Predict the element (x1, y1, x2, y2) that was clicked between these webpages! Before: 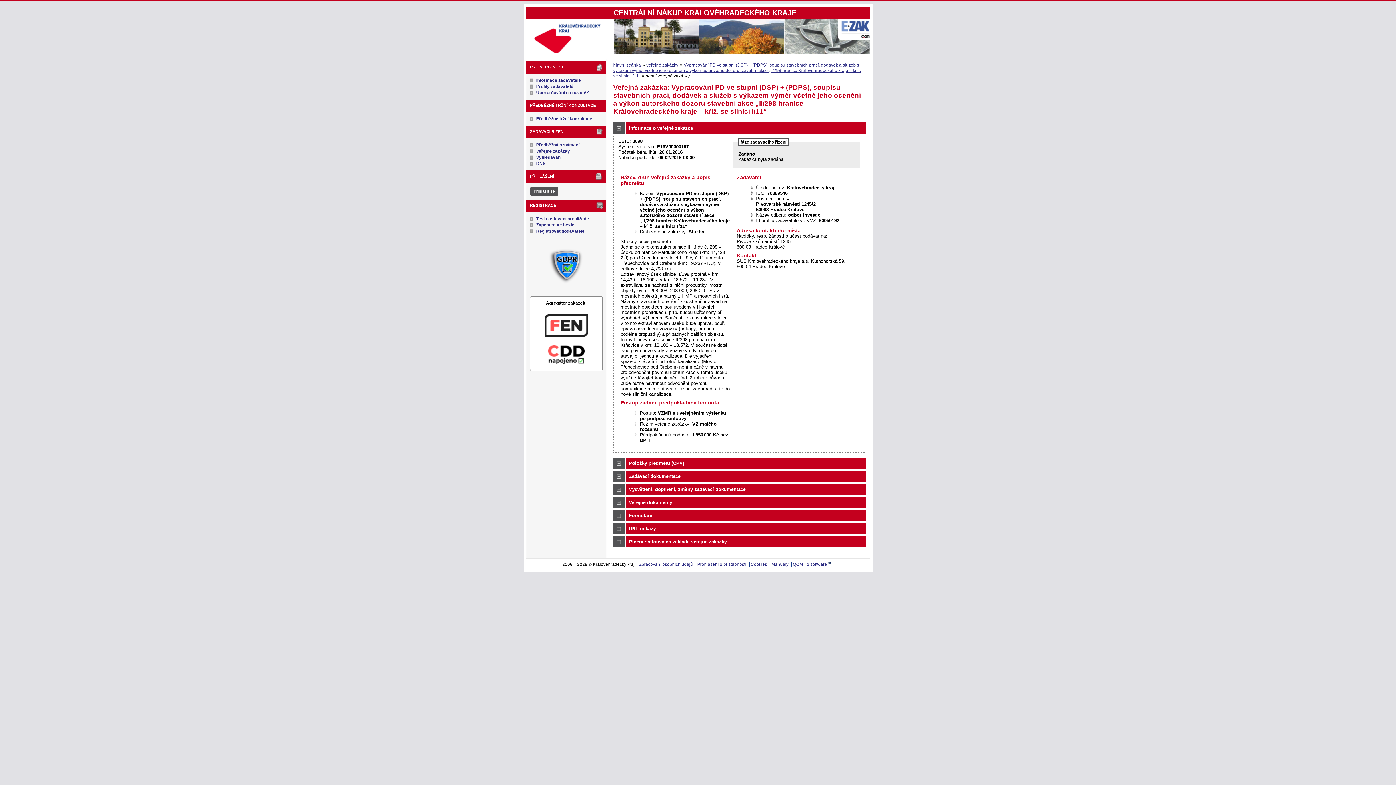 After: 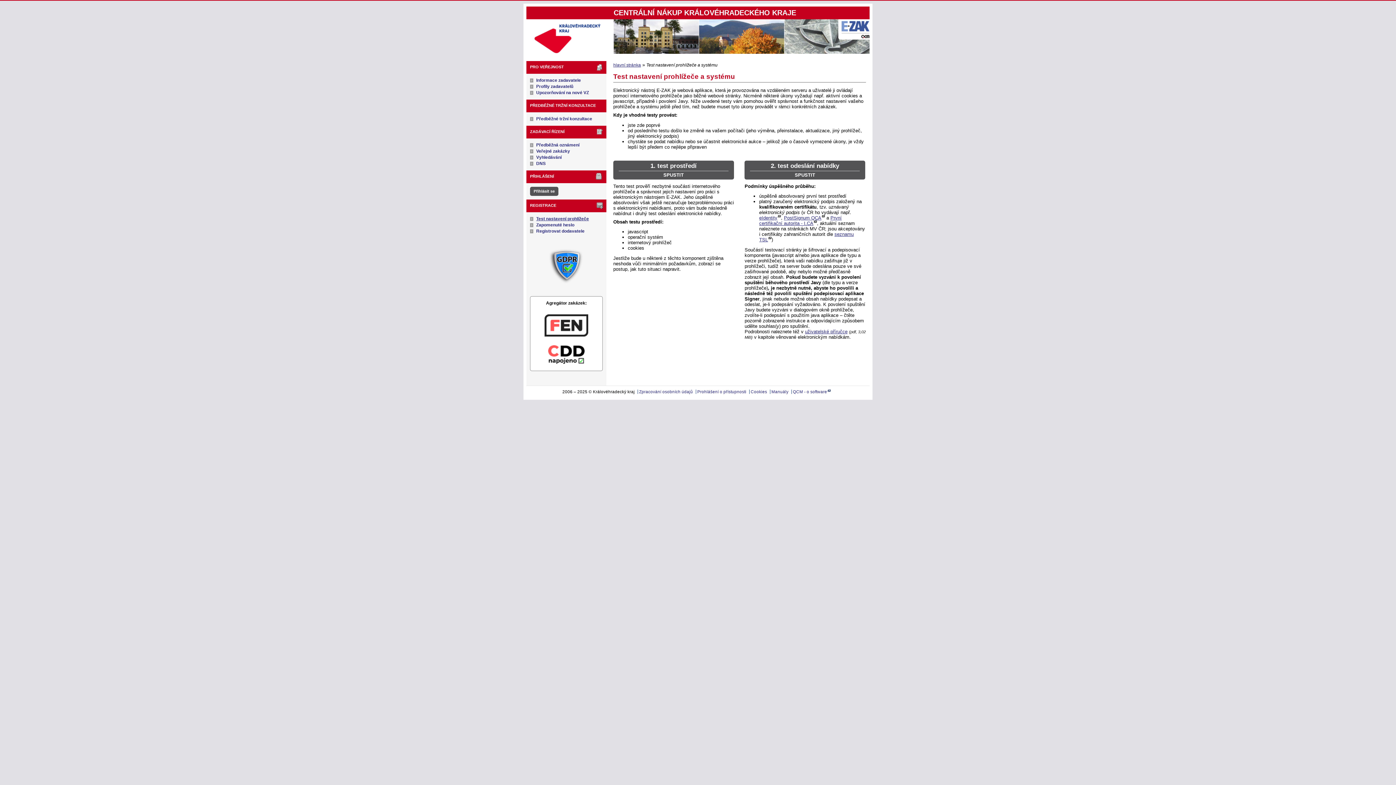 Action: bbox: (536, 216, 589, 221) label: Test nastavení prohlížeče